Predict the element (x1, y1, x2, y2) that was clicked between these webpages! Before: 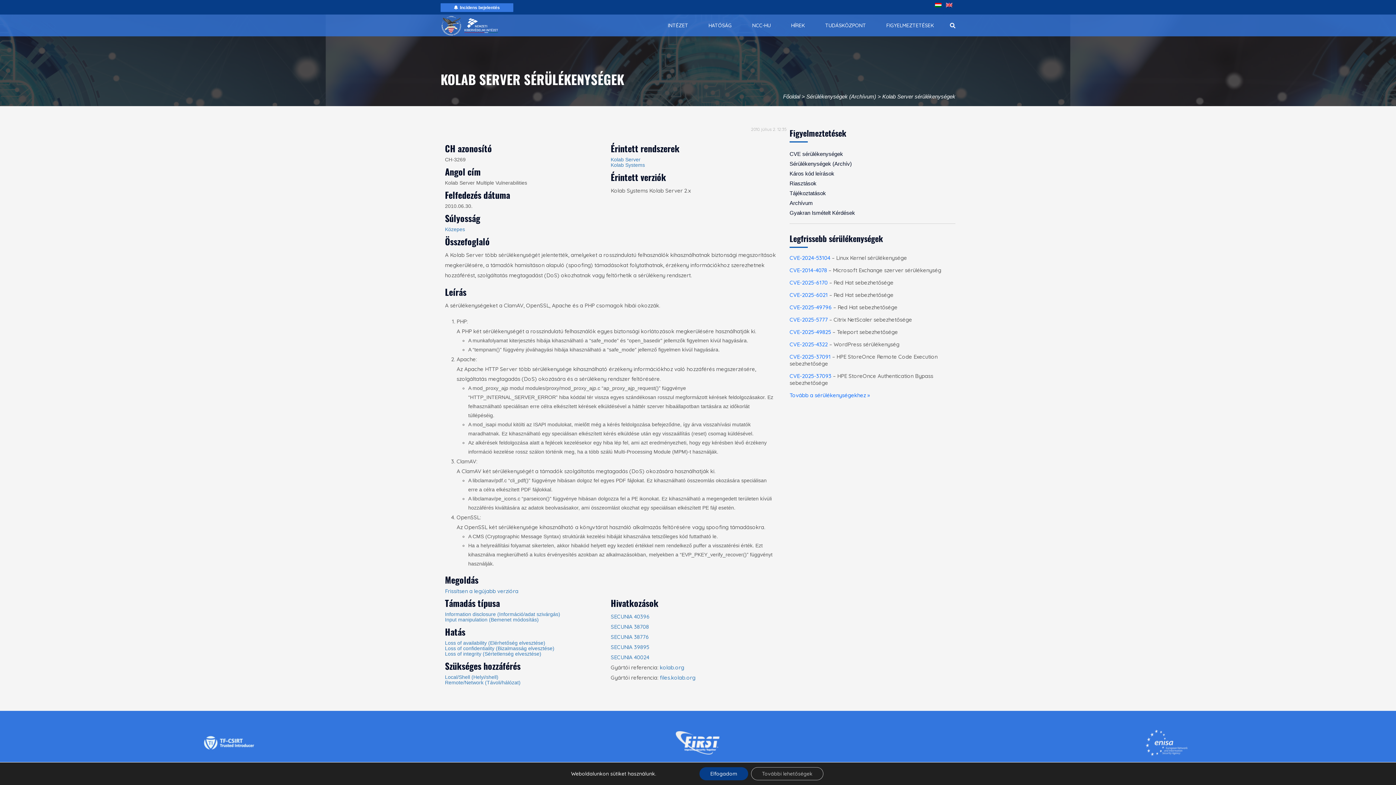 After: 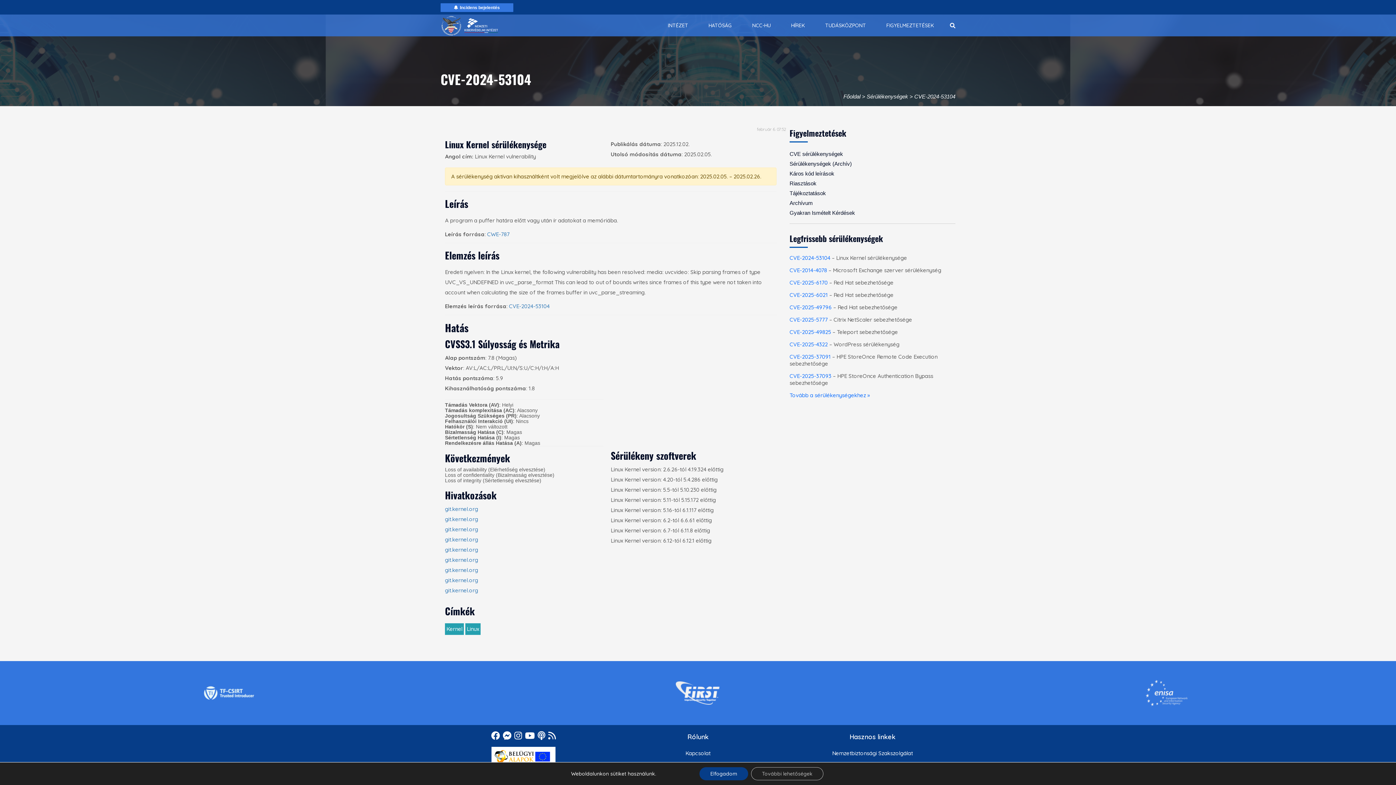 Action: label: CVE-2024-53104 bbox: (789, 254, 830, 261)